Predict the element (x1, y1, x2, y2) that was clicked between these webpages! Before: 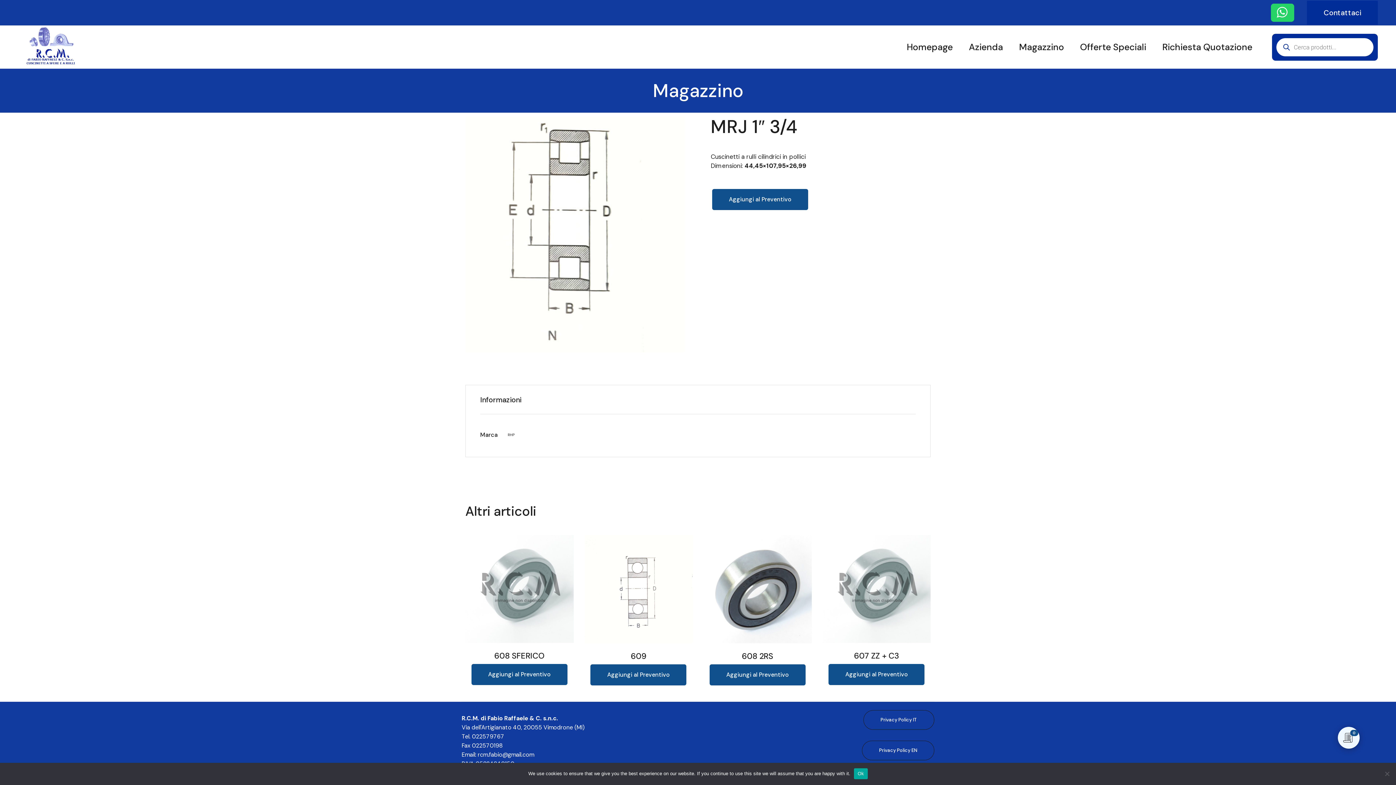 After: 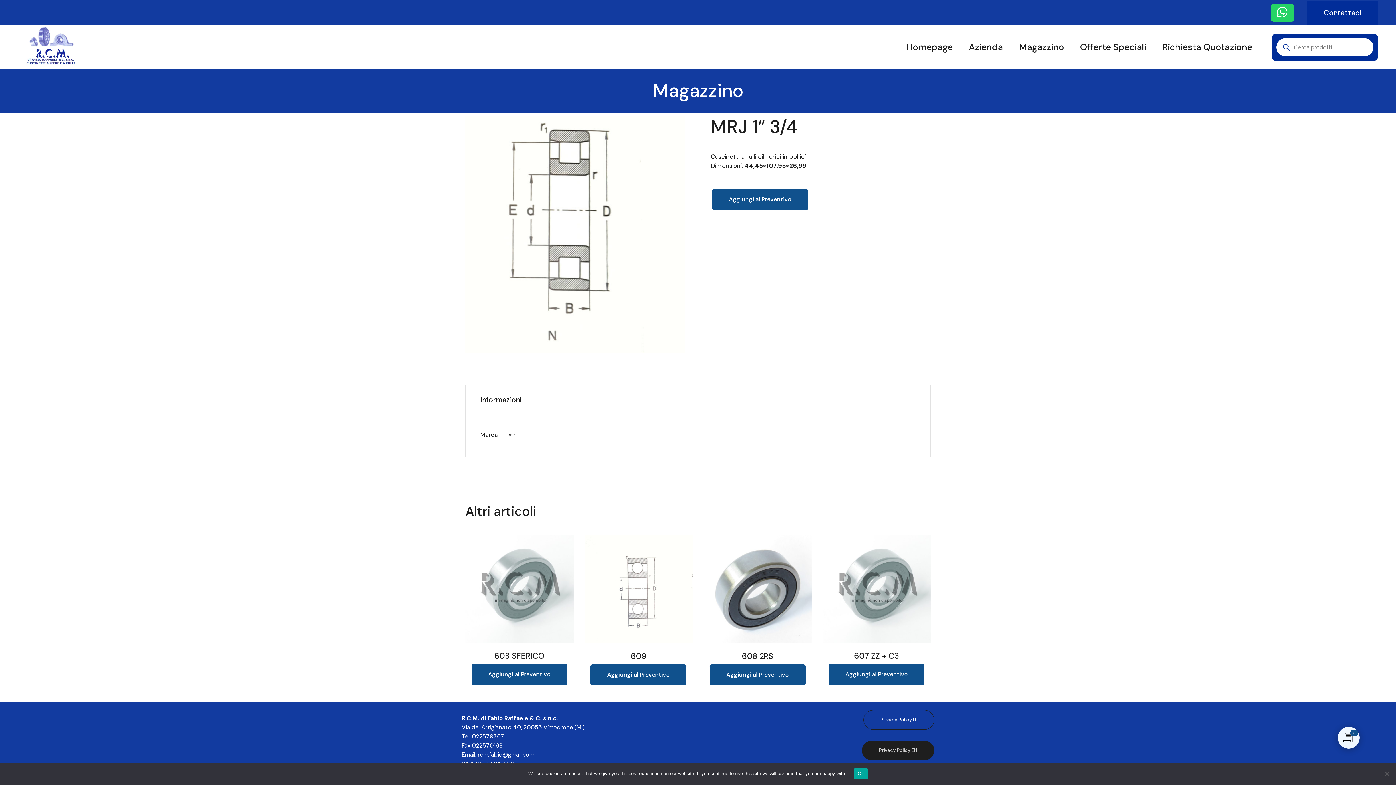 Action: bbox: (862, 741, 934, 760) label: Privacy Policy EN